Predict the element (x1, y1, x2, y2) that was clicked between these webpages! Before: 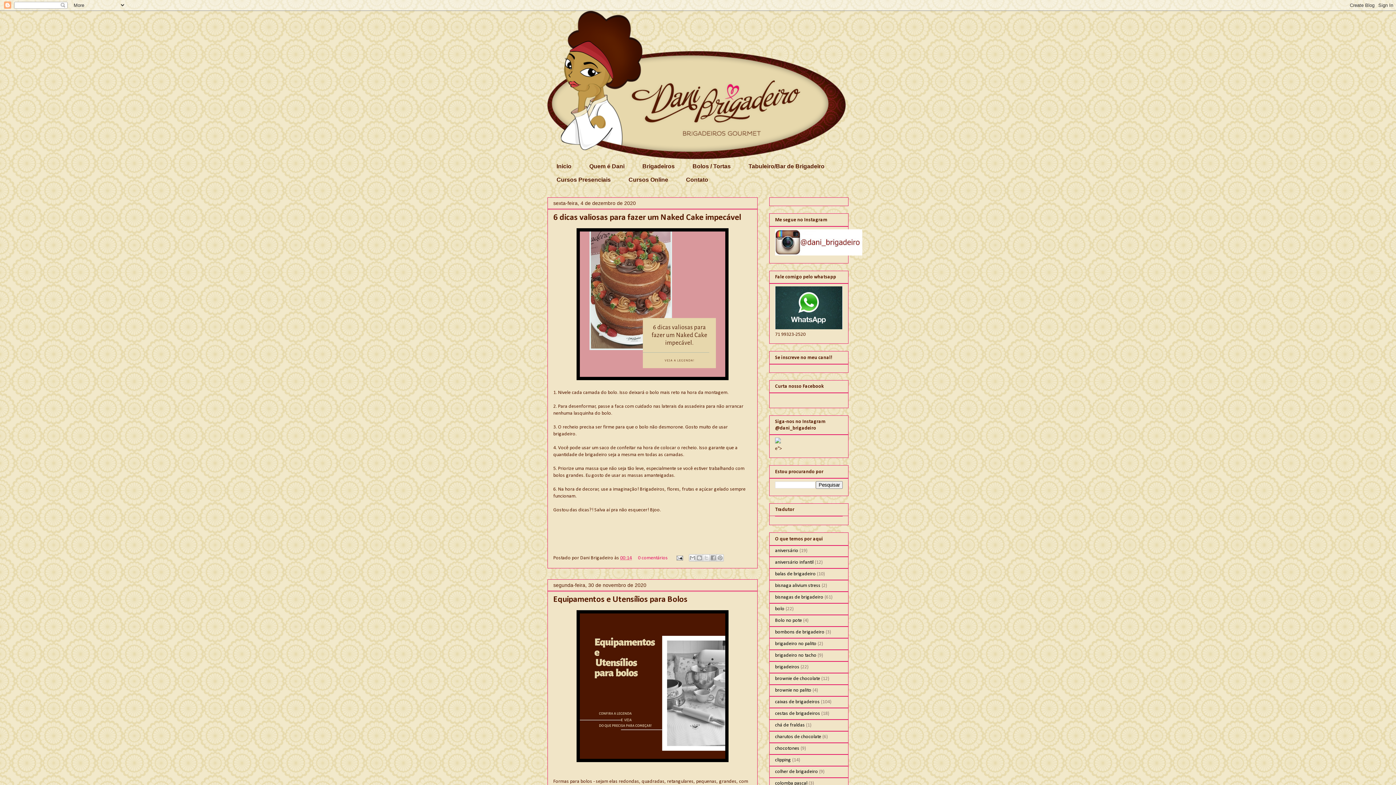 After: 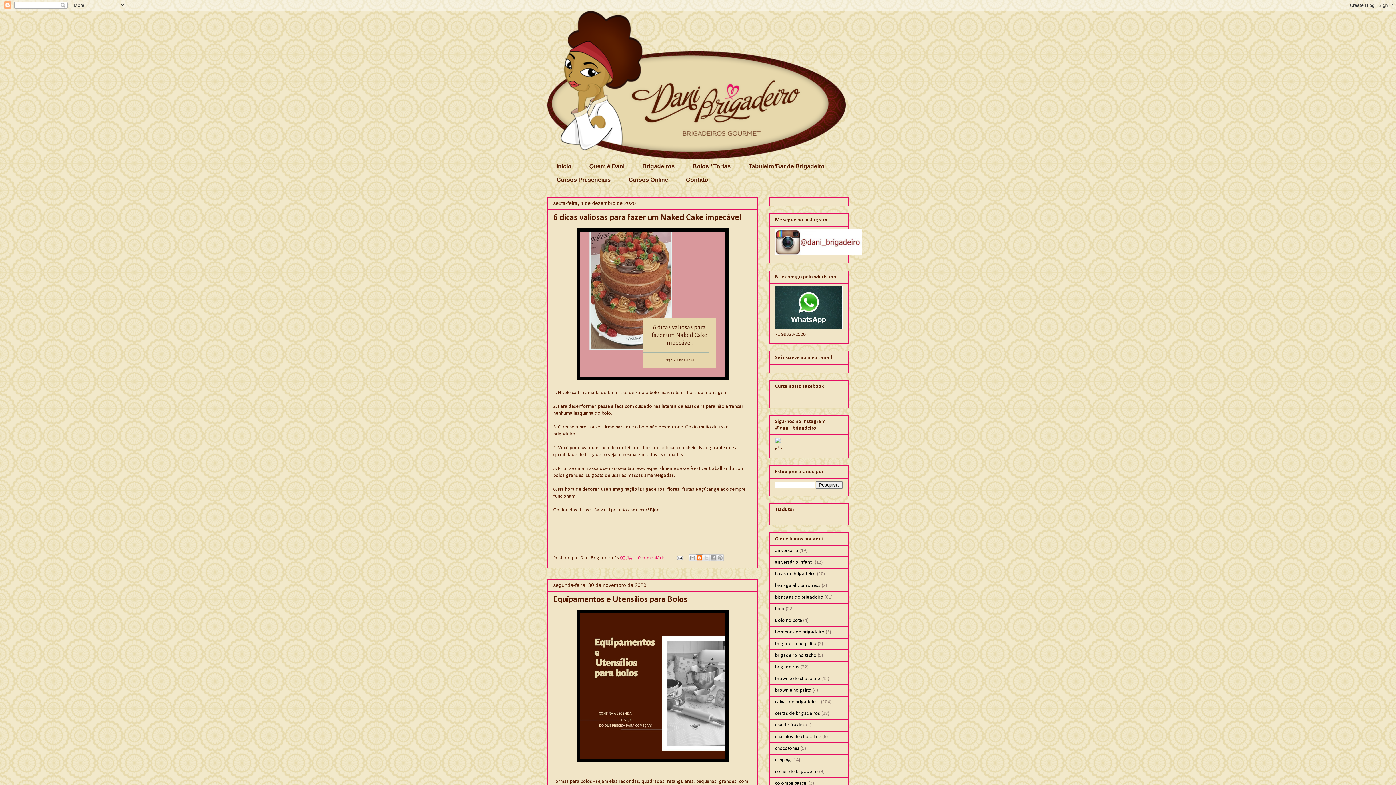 Action: label: Postar no blog! bbox: (696, 554, 703, 561)